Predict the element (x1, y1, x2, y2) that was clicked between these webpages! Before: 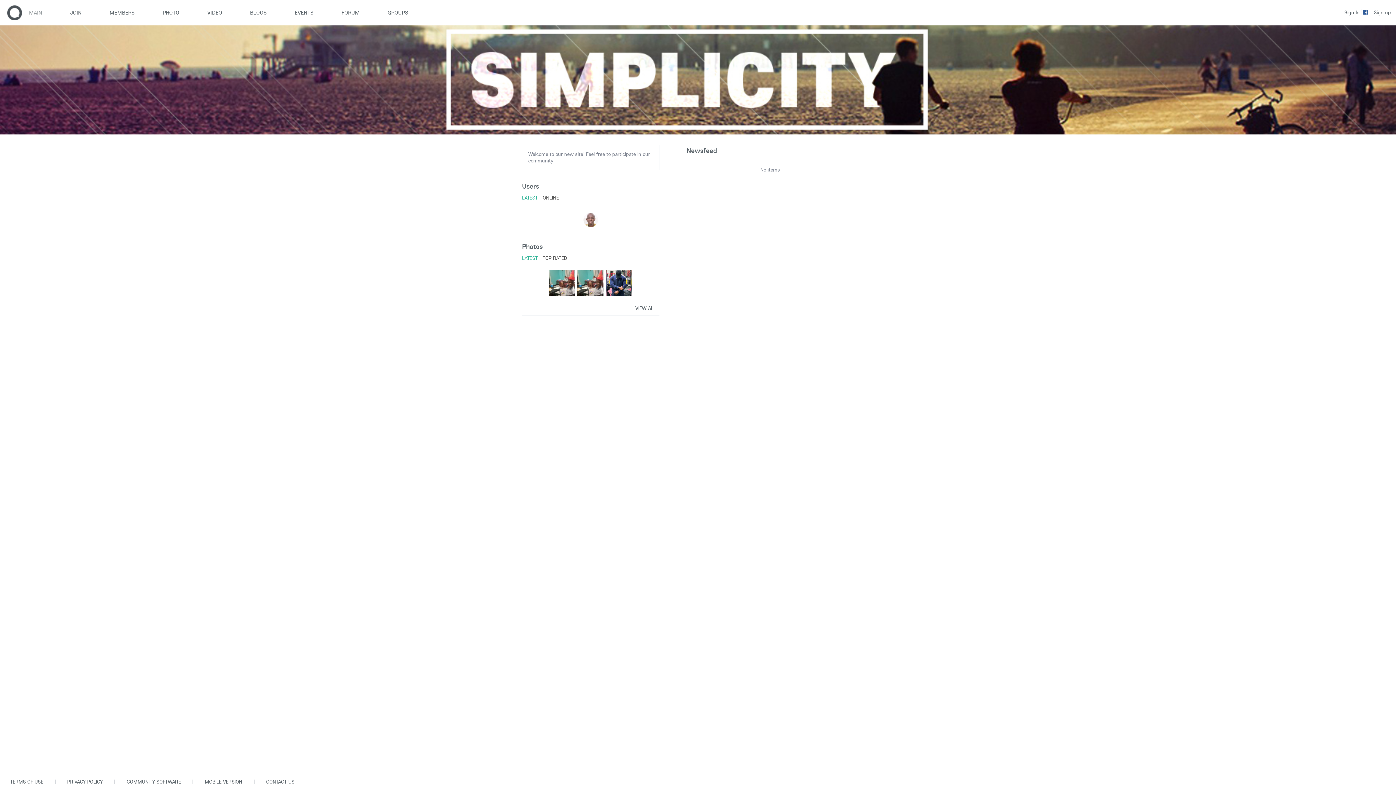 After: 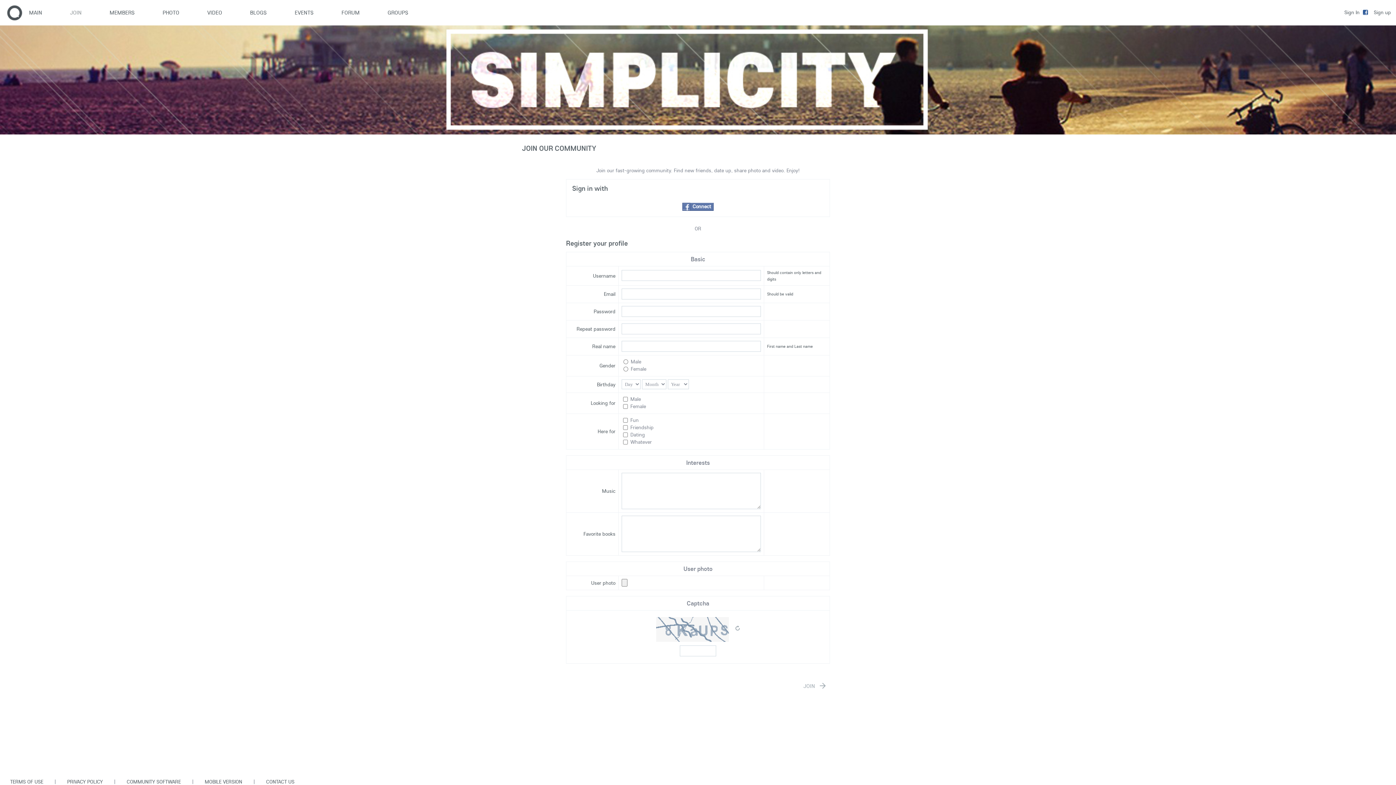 Action: label: JOIN bbox: (56, 0, 95, 25)